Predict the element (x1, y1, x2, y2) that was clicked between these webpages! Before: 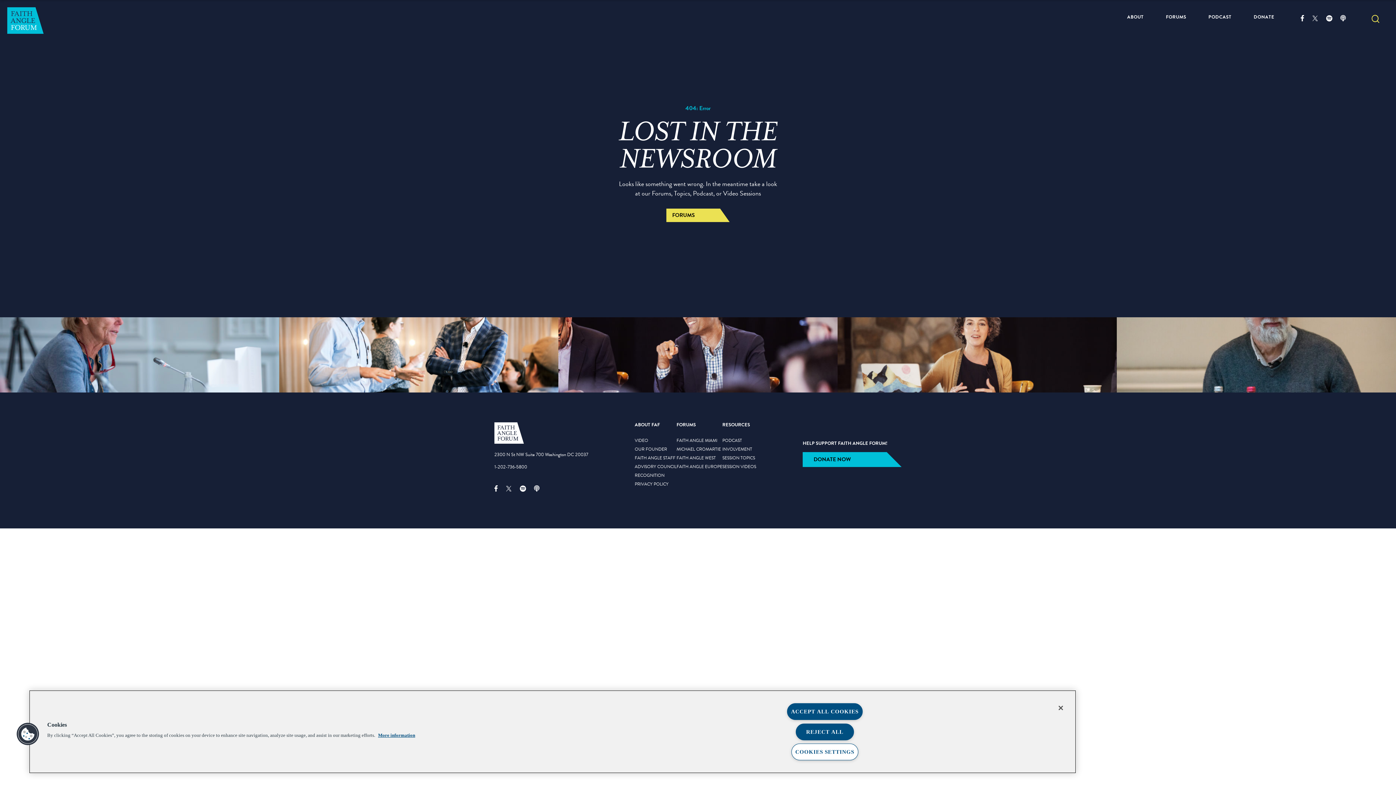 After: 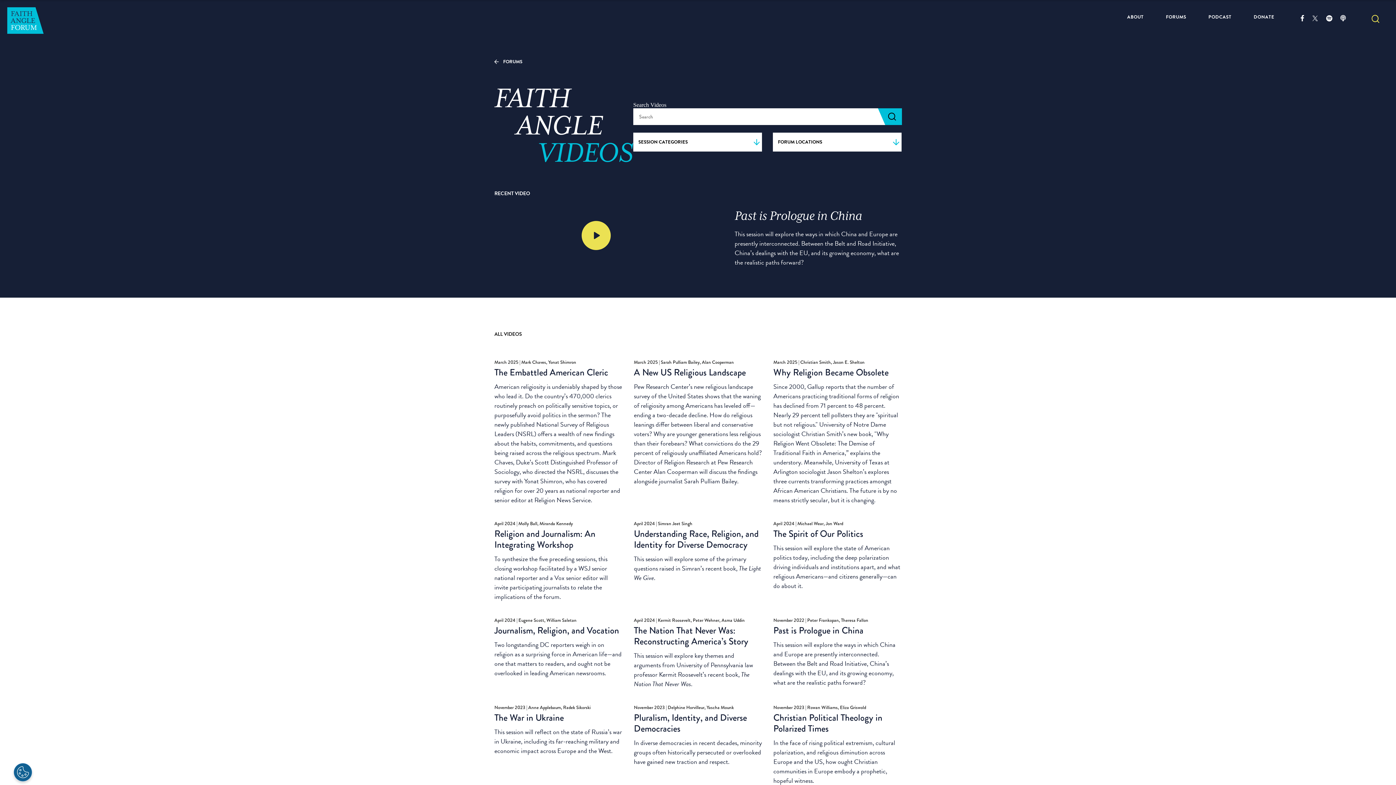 Action: bbox: (722, 464, 756, 469) label: SESSION VIDEOS